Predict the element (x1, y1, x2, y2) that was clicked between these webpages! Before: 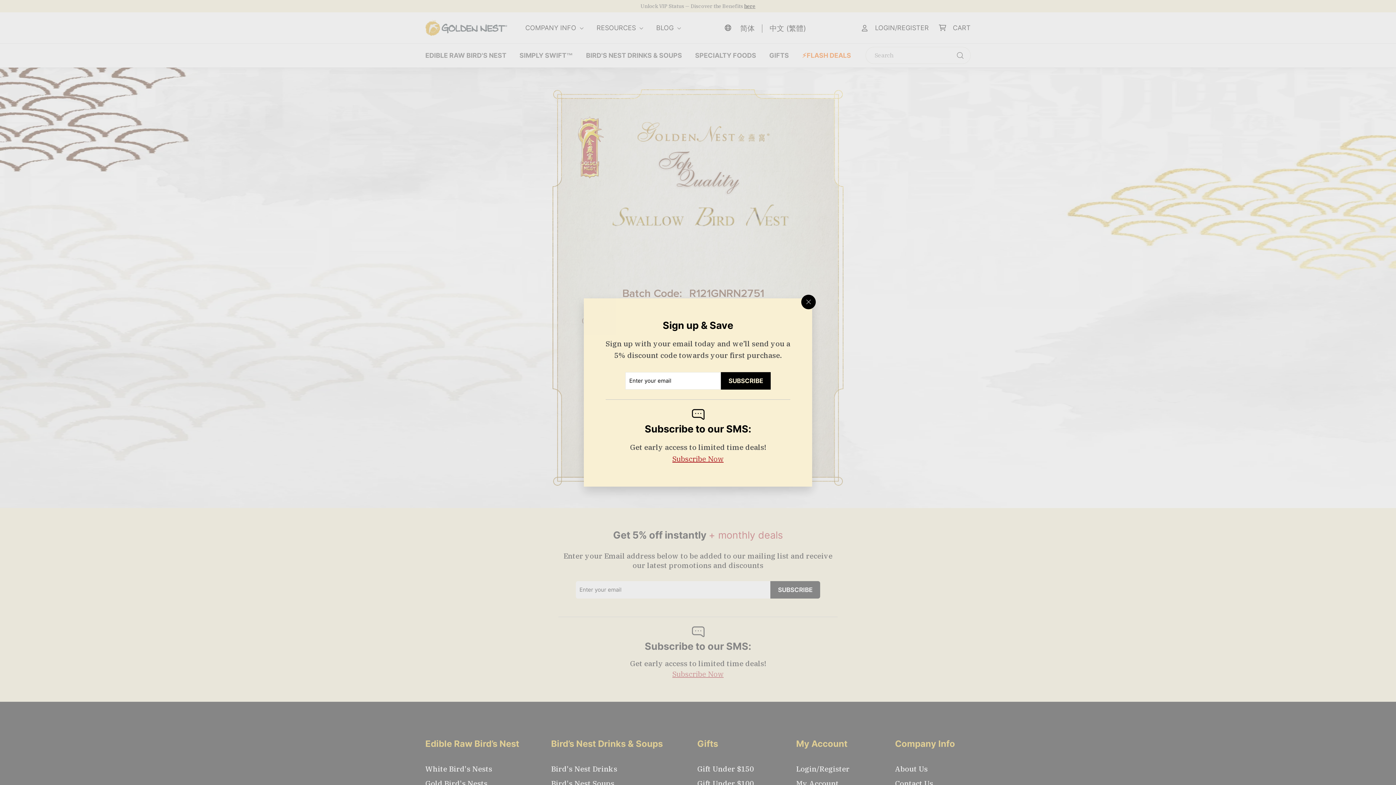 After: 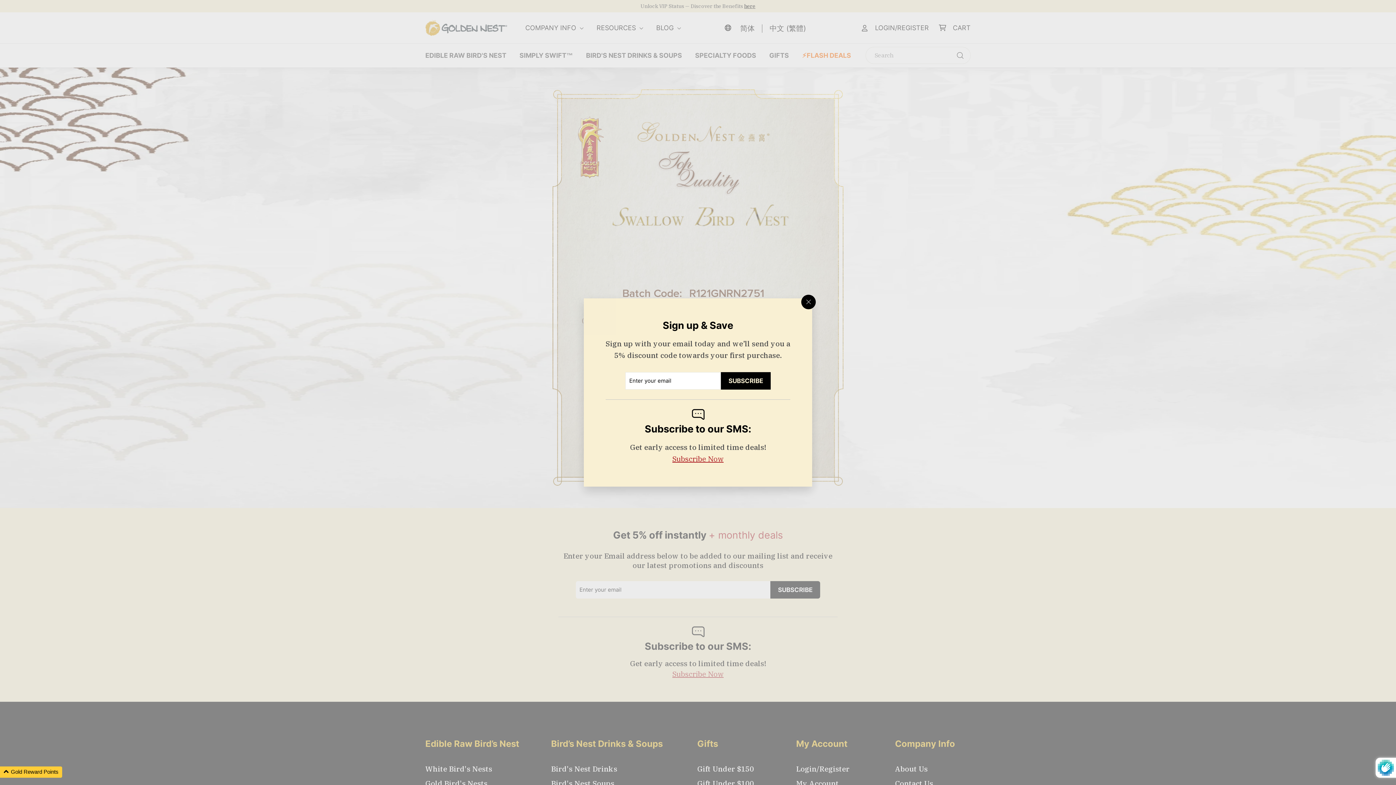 Action: label: Subscribe bbox: (720, 372, 768, 389)